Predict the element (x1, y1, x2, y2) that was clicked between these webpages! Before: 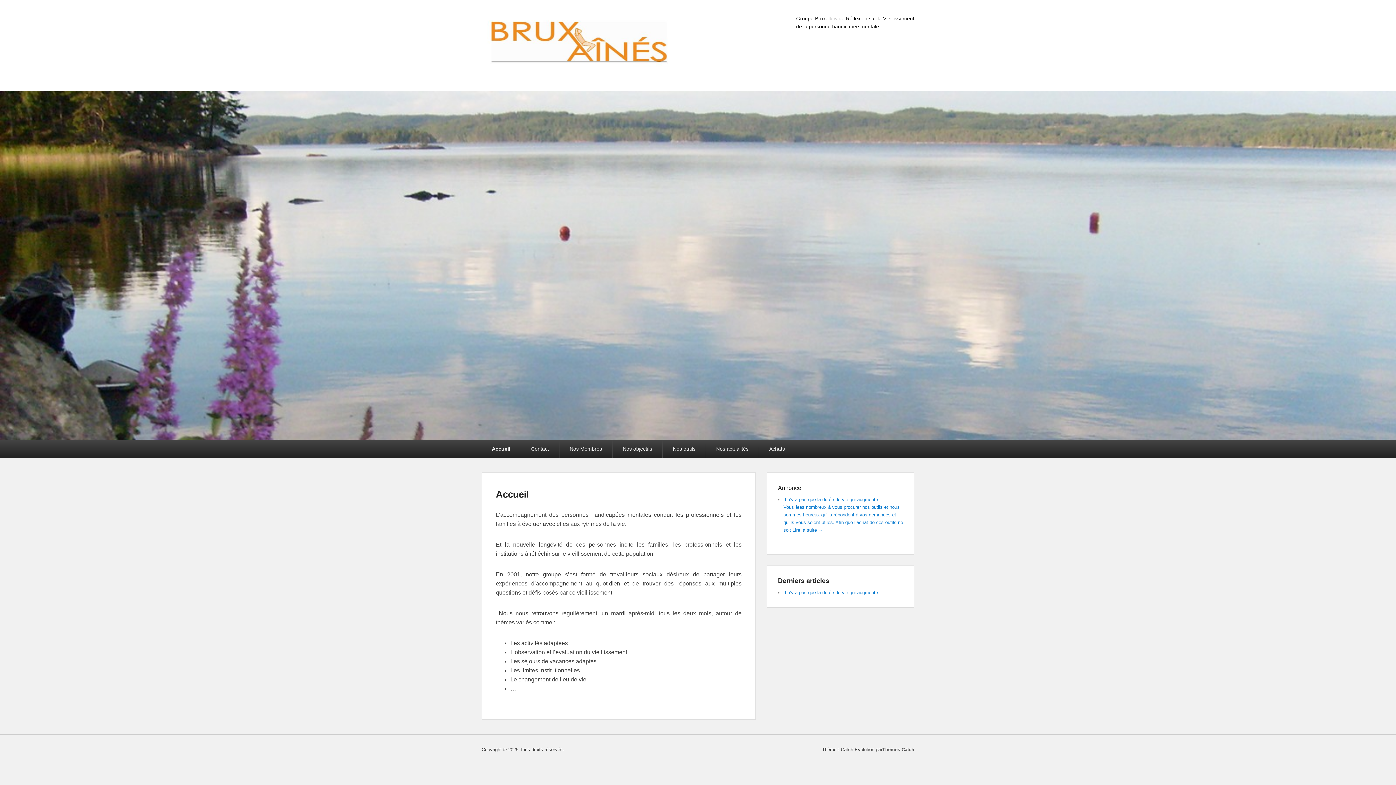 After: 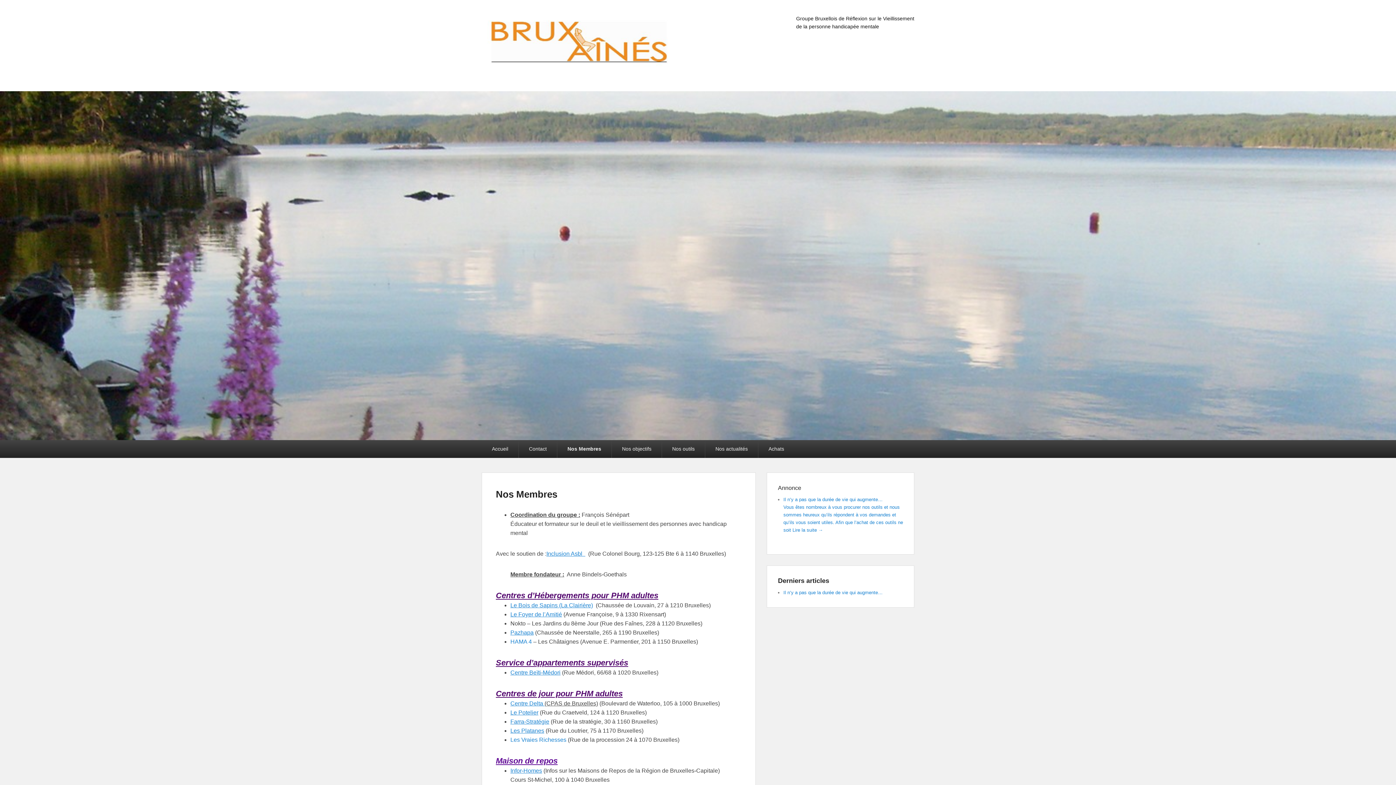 Action: bbox: (559, 440, 612, 458) label: Nos Membres